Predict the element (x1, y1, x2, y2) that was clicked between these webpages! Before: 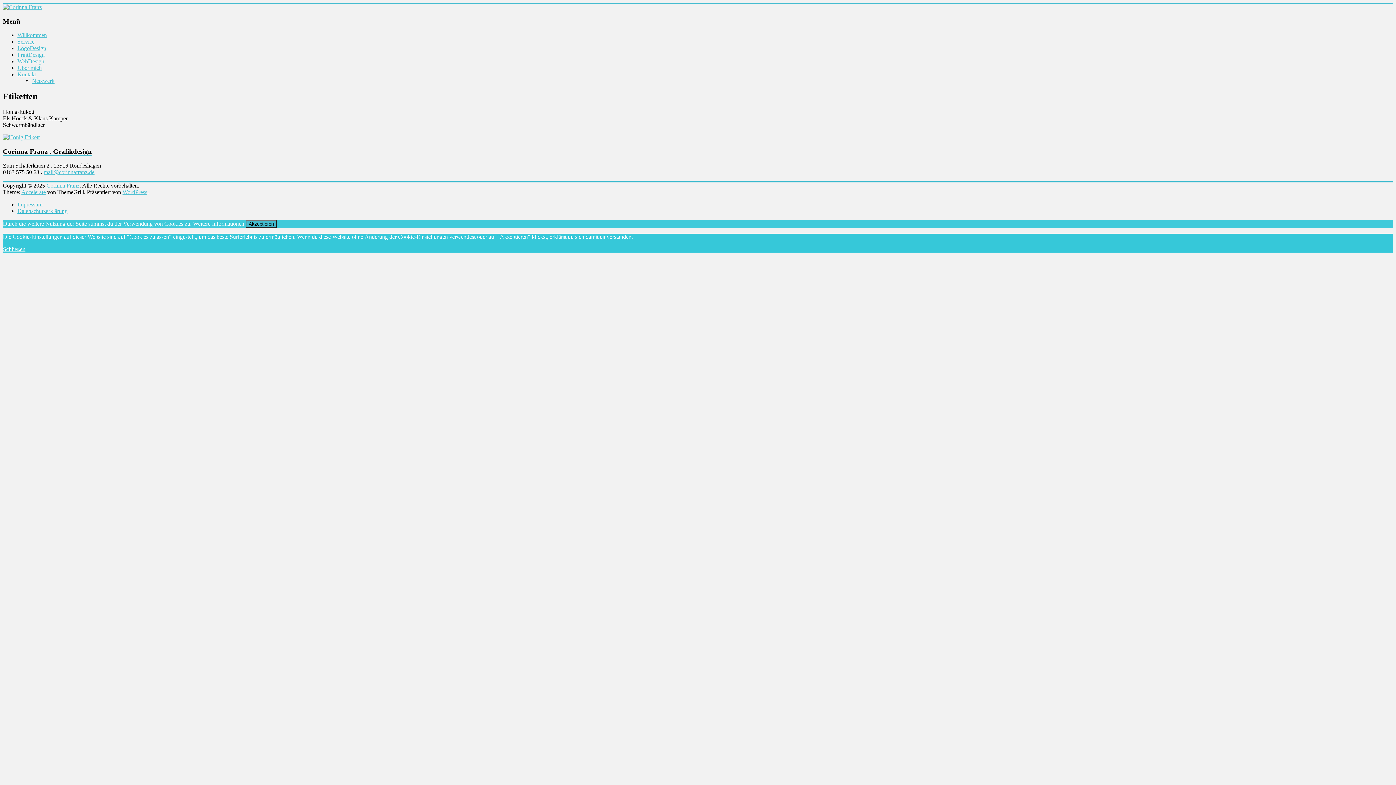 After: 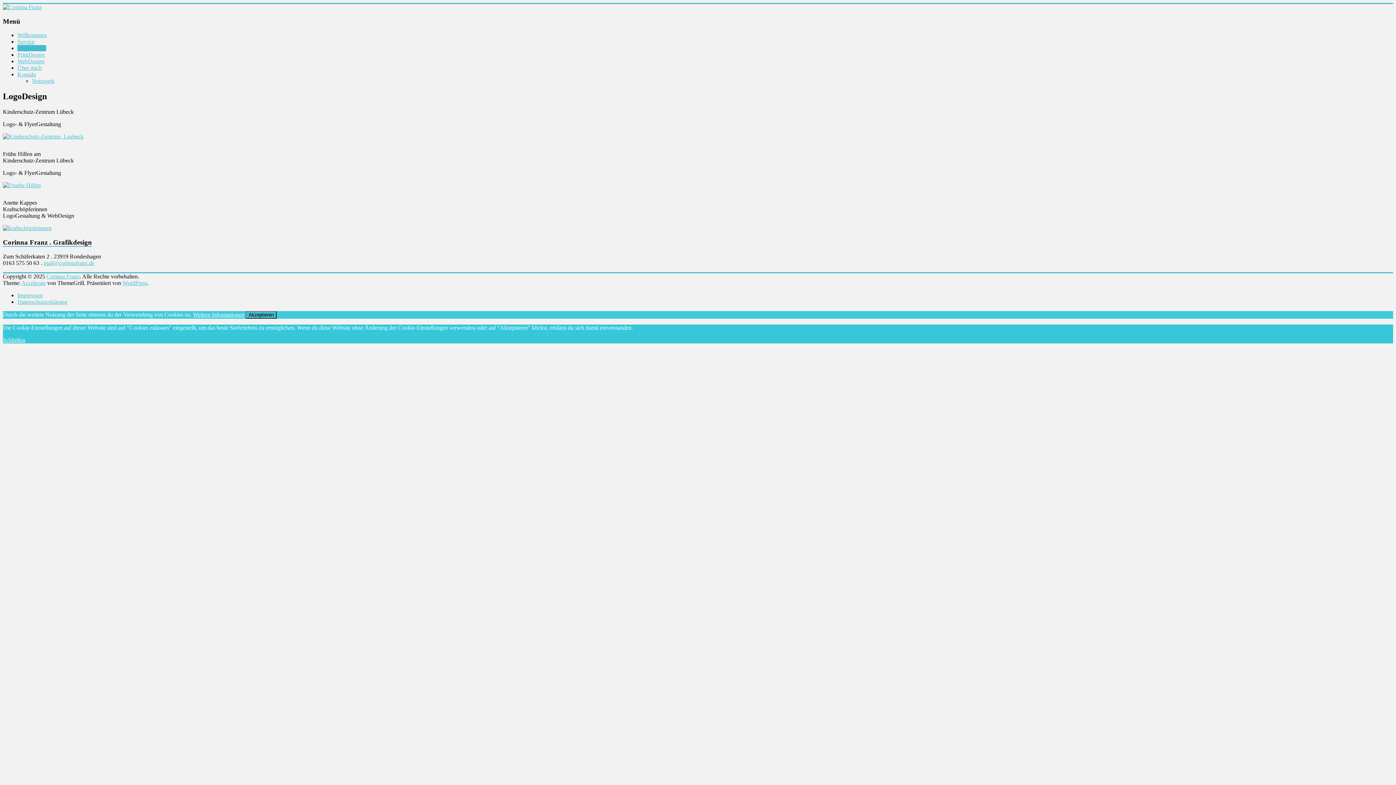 Action: label: LogoDesign bbox: (17, 45, 46, 51)